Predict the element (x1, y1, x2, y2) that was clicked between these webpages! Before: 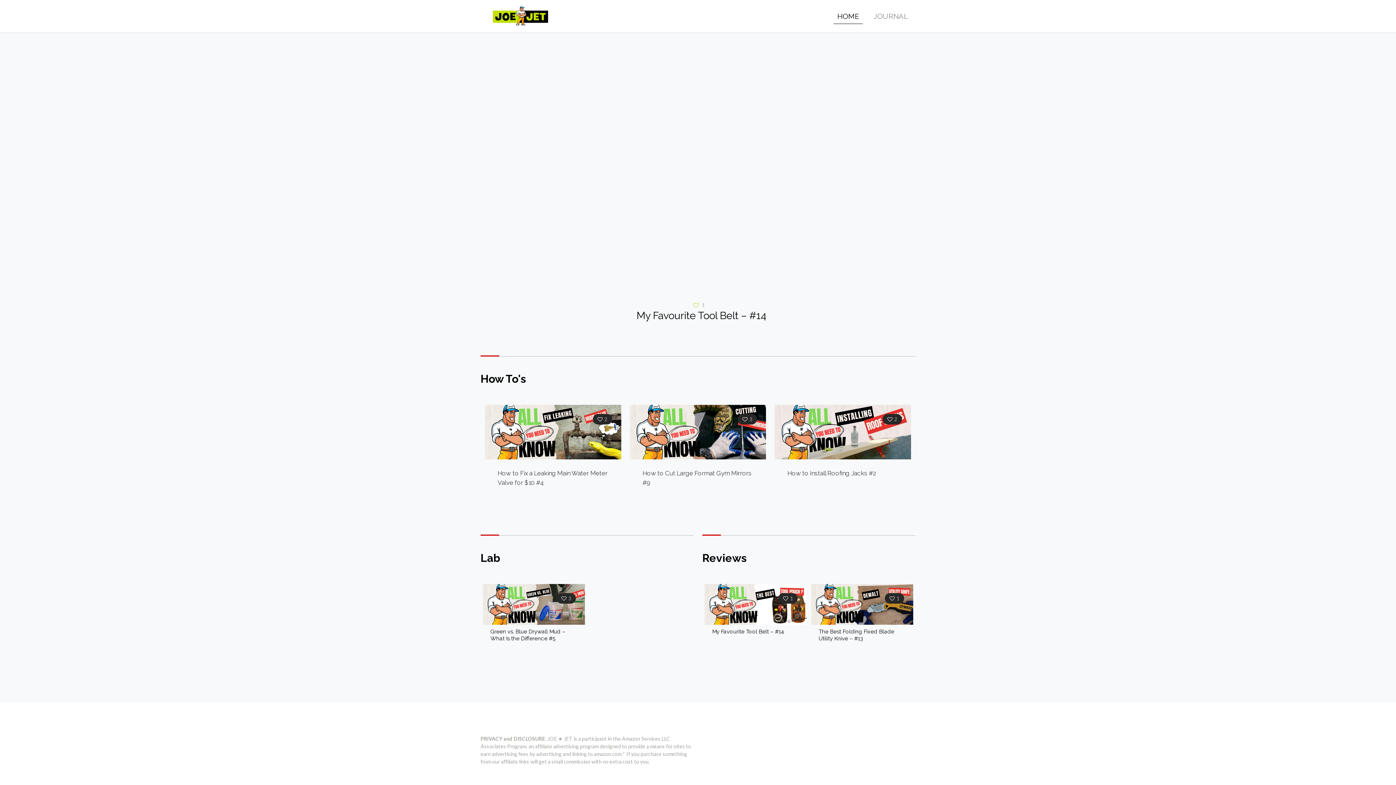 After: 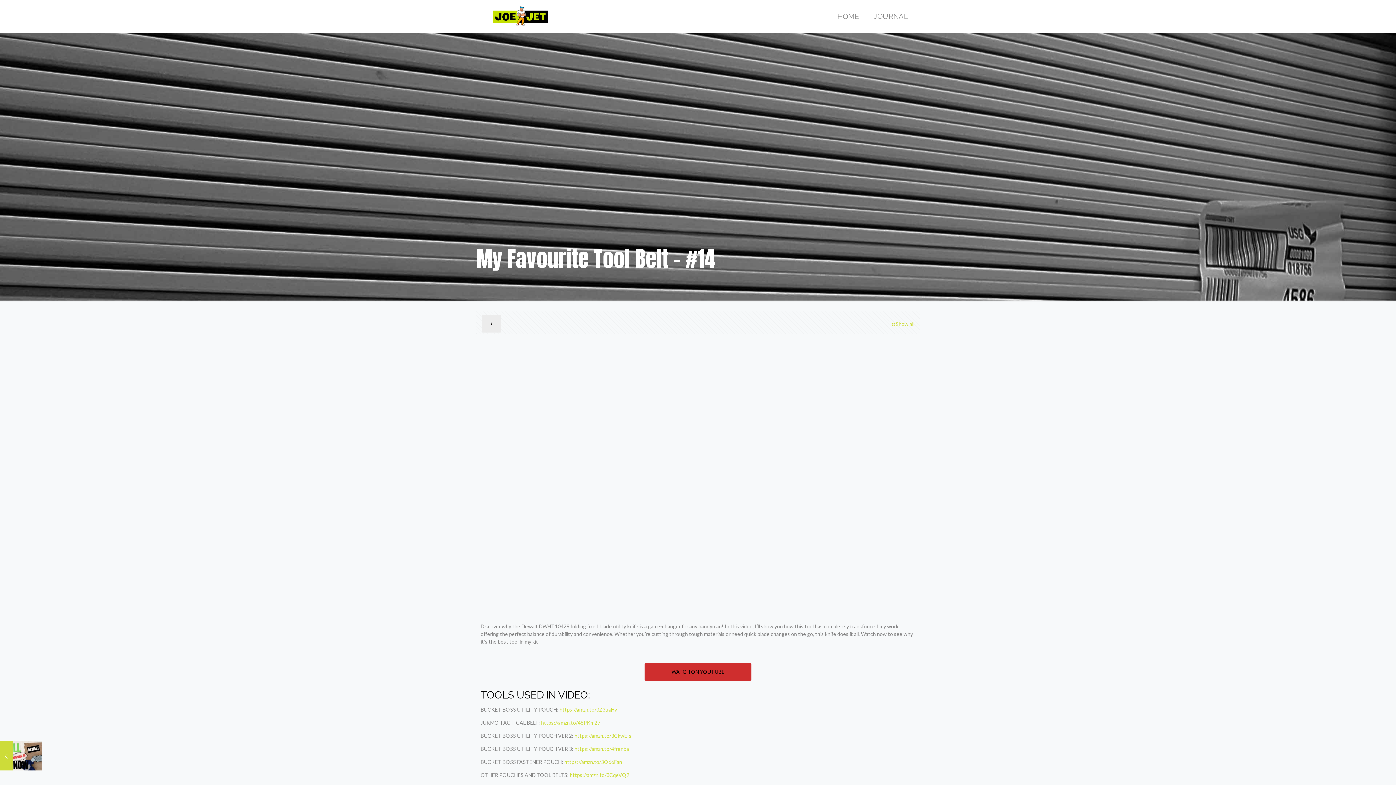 Action: bbox: (704, 584, 806, 625)